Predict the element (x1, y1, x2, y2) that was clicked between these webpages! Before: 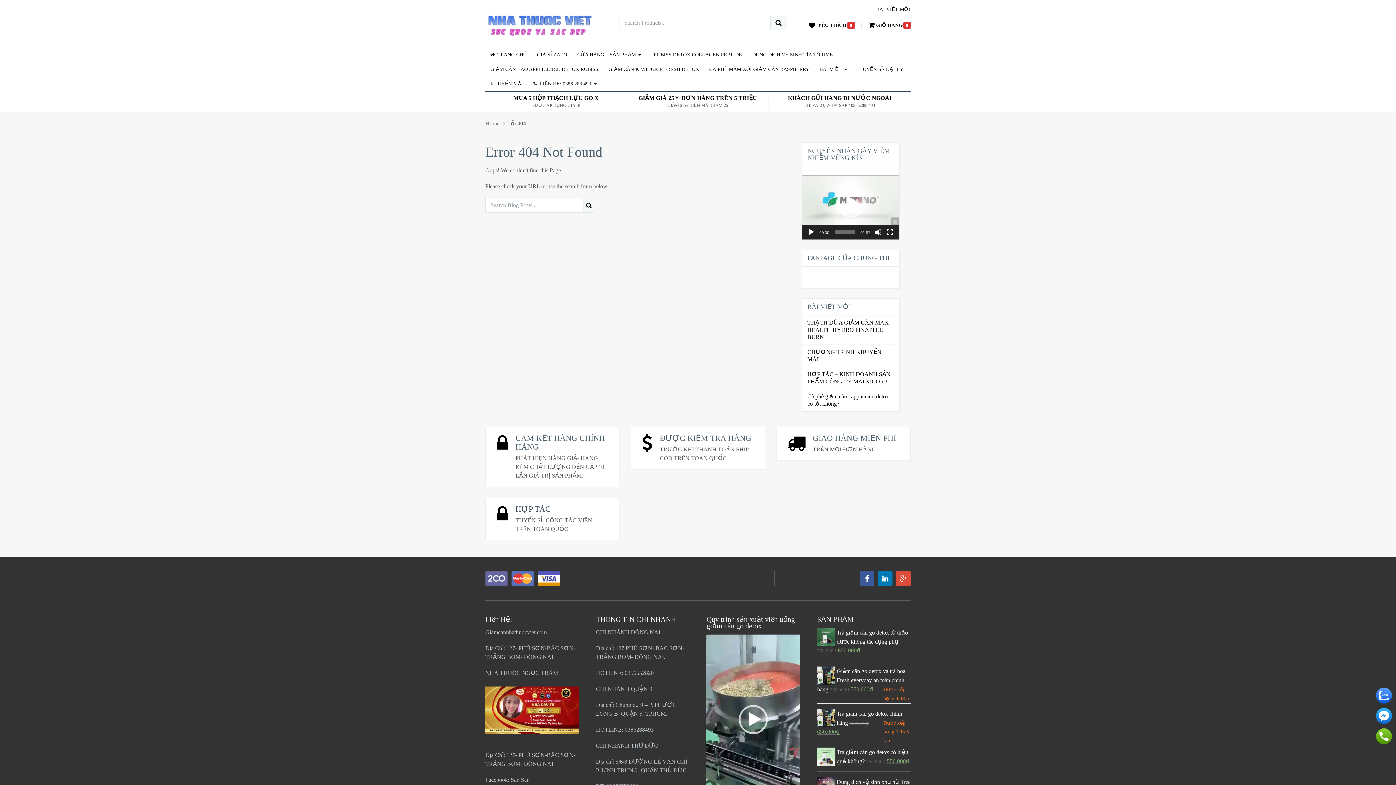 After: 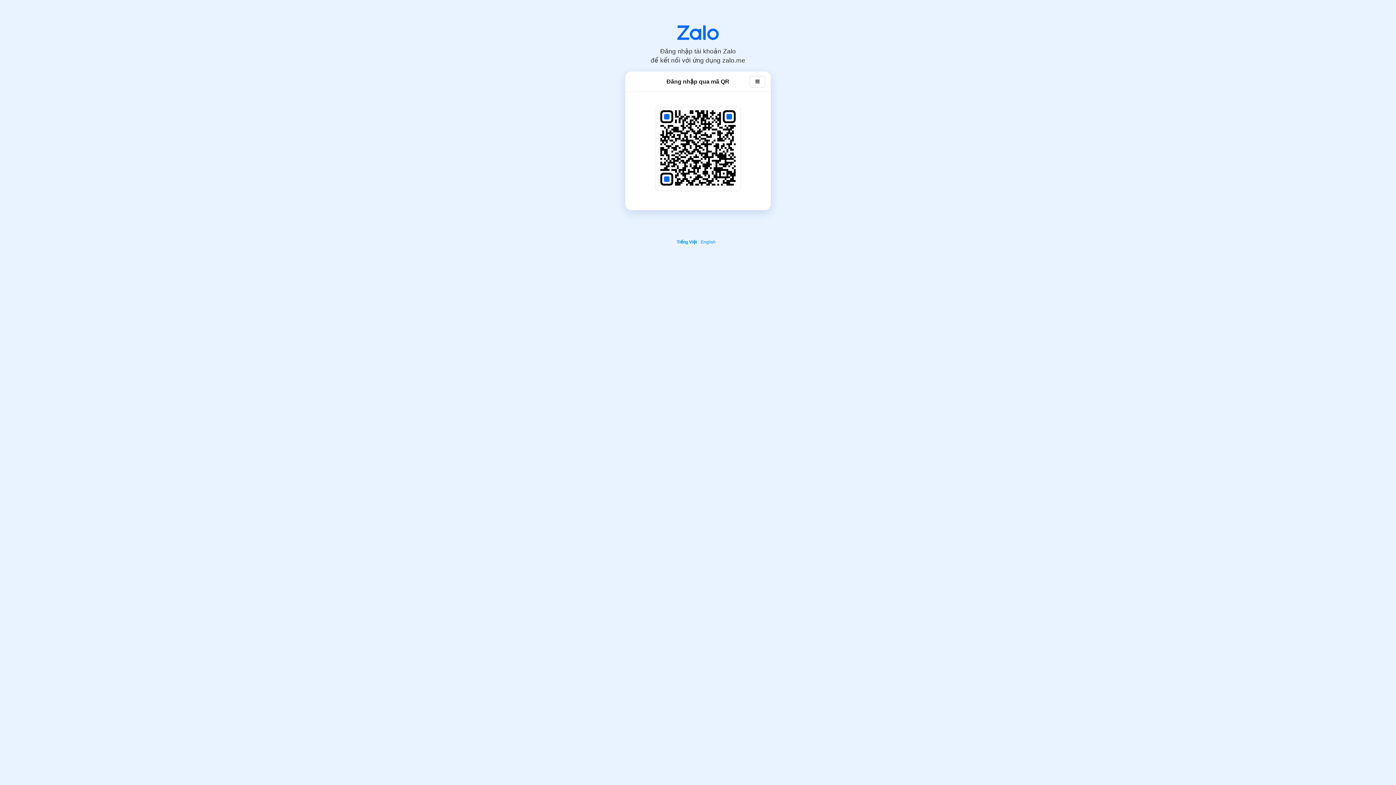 Action: bbox: (532, 47, 572, 62) label: GIÁ SỈ ZALO